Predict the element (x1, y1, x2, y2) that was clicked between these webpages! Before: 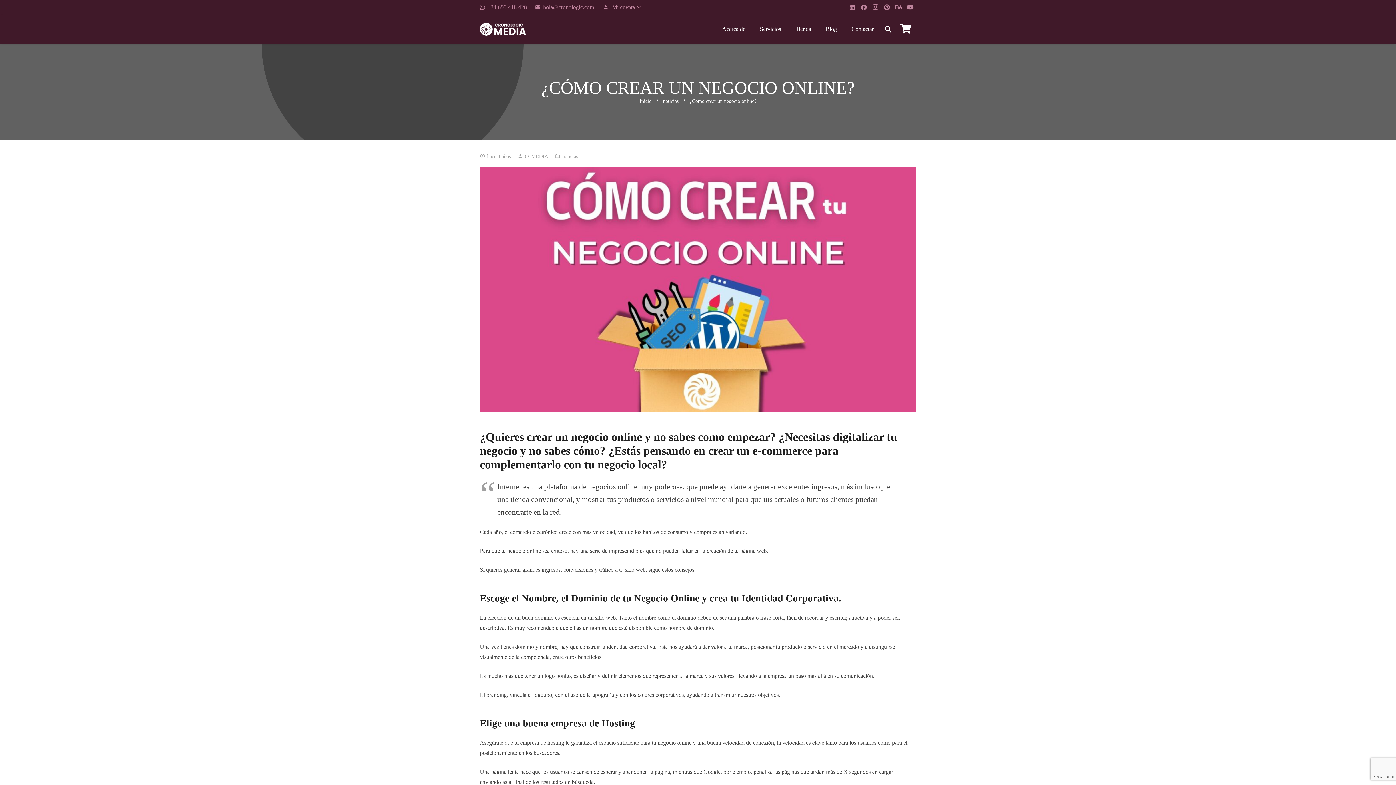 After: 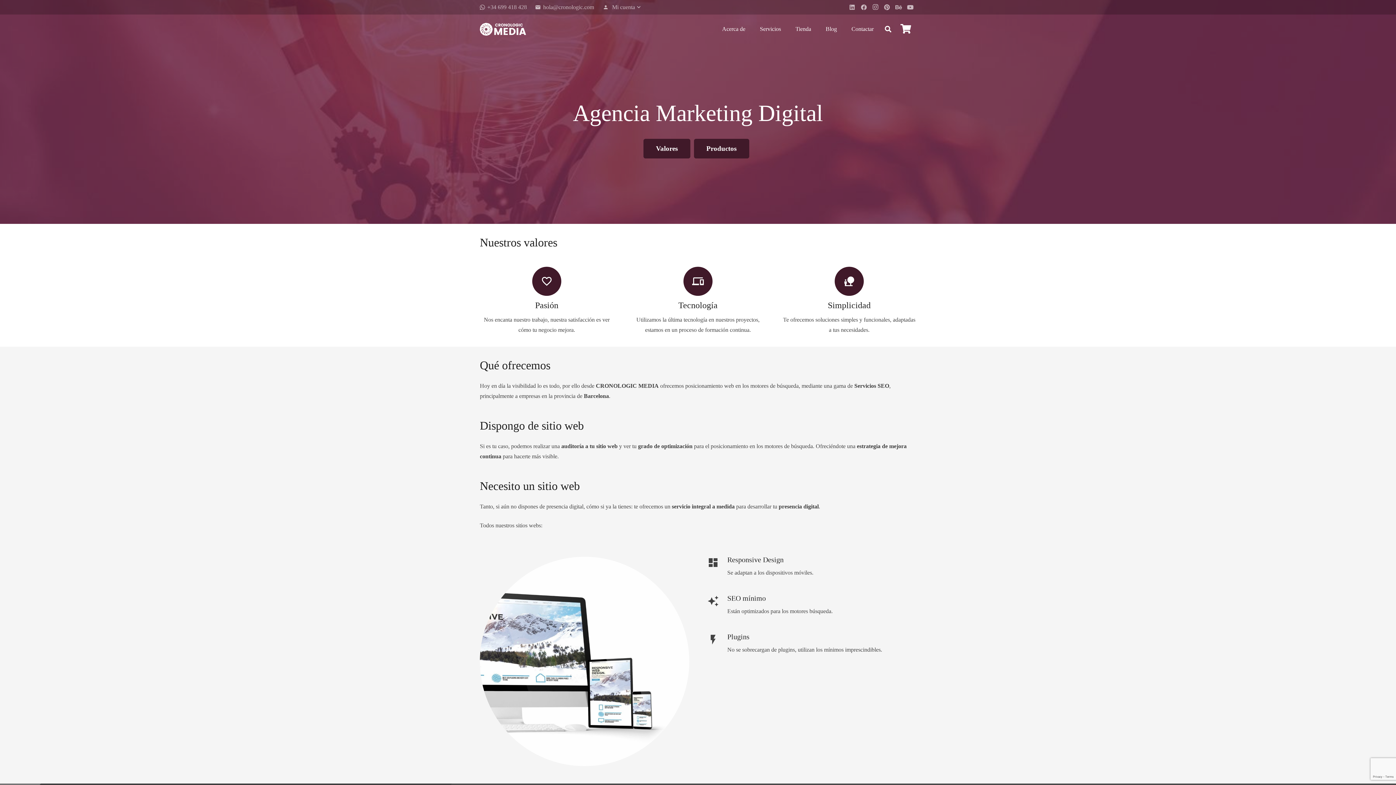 Action: bbox: (524, 151, 548, 161) label: CCMEDIA